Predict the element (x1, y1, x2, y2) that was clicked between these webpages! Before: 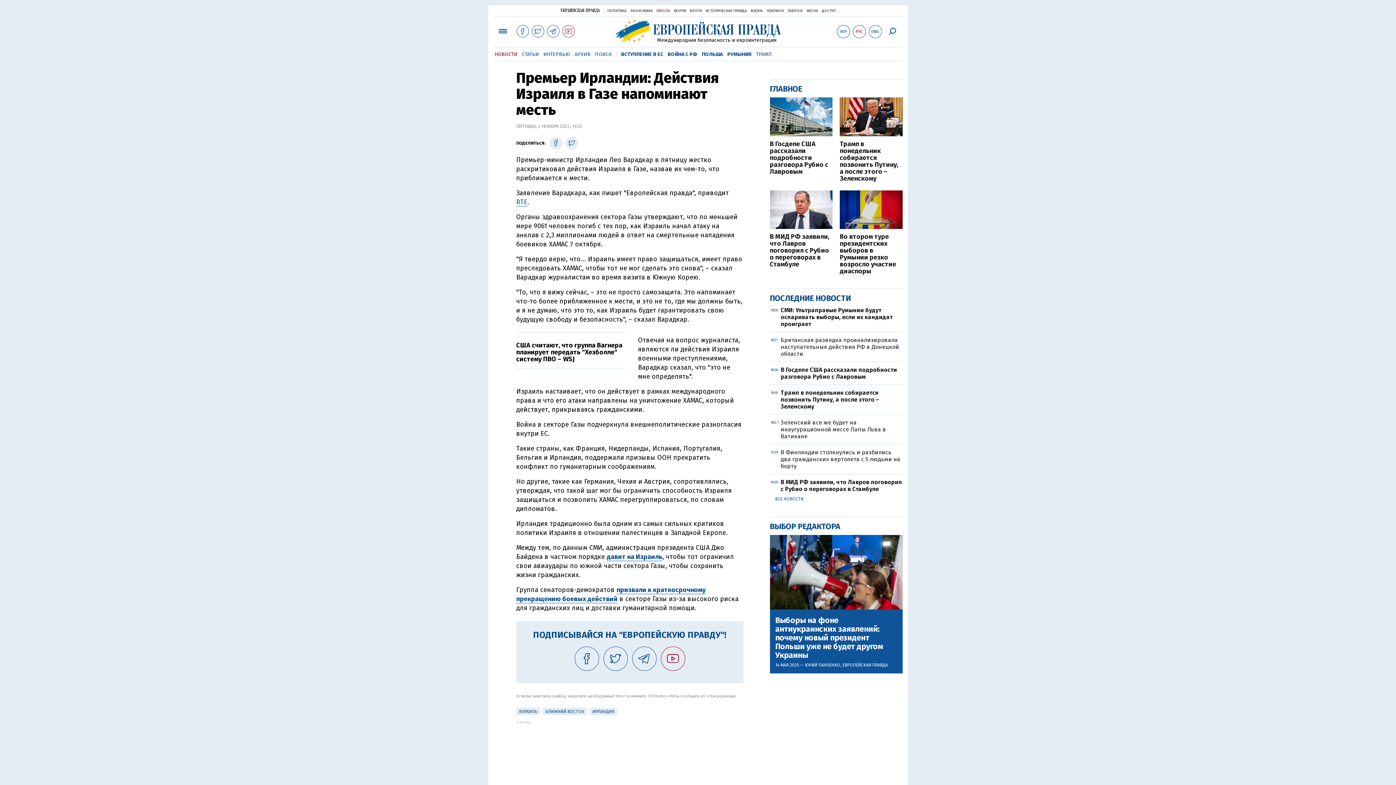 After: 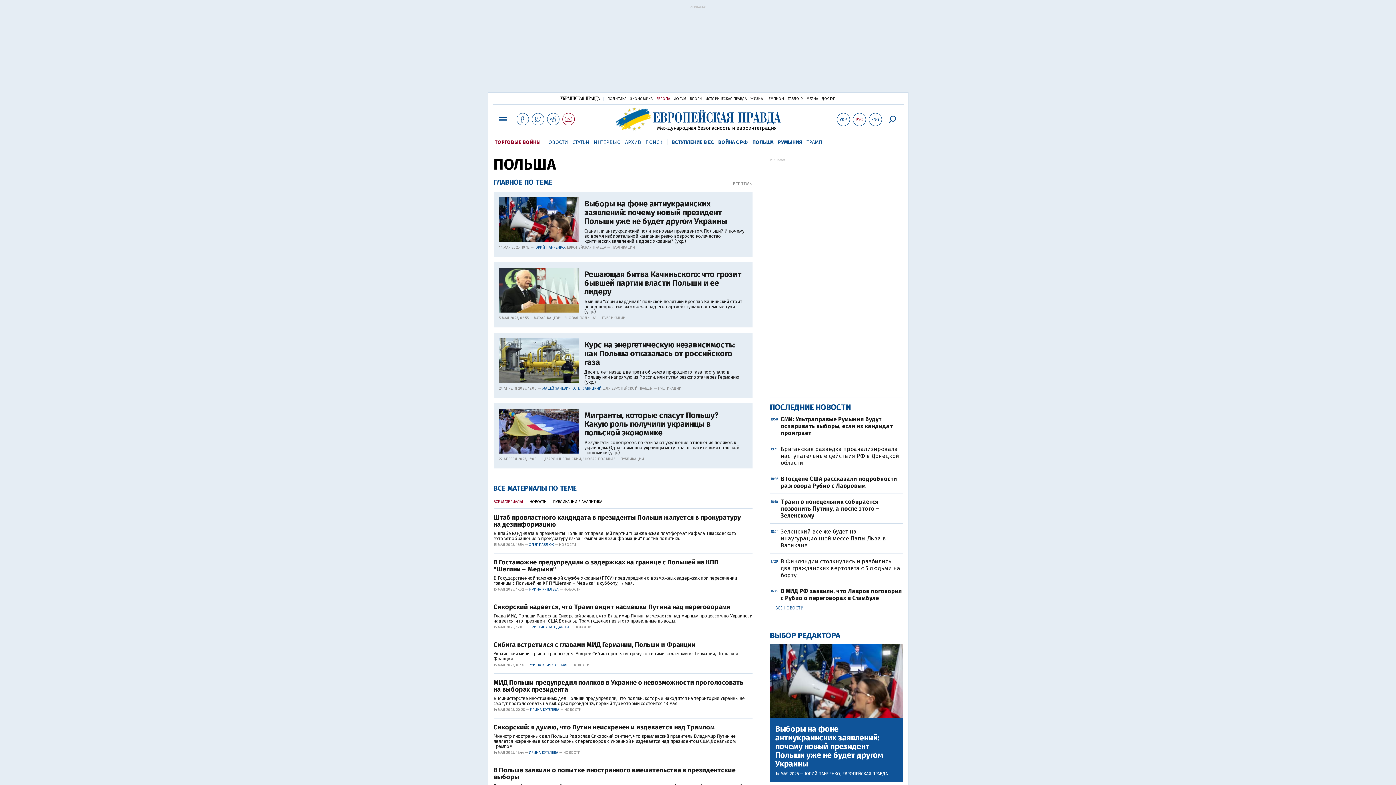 Action: bbox: (702, 51, 723, 57) label: ПОЛЬША